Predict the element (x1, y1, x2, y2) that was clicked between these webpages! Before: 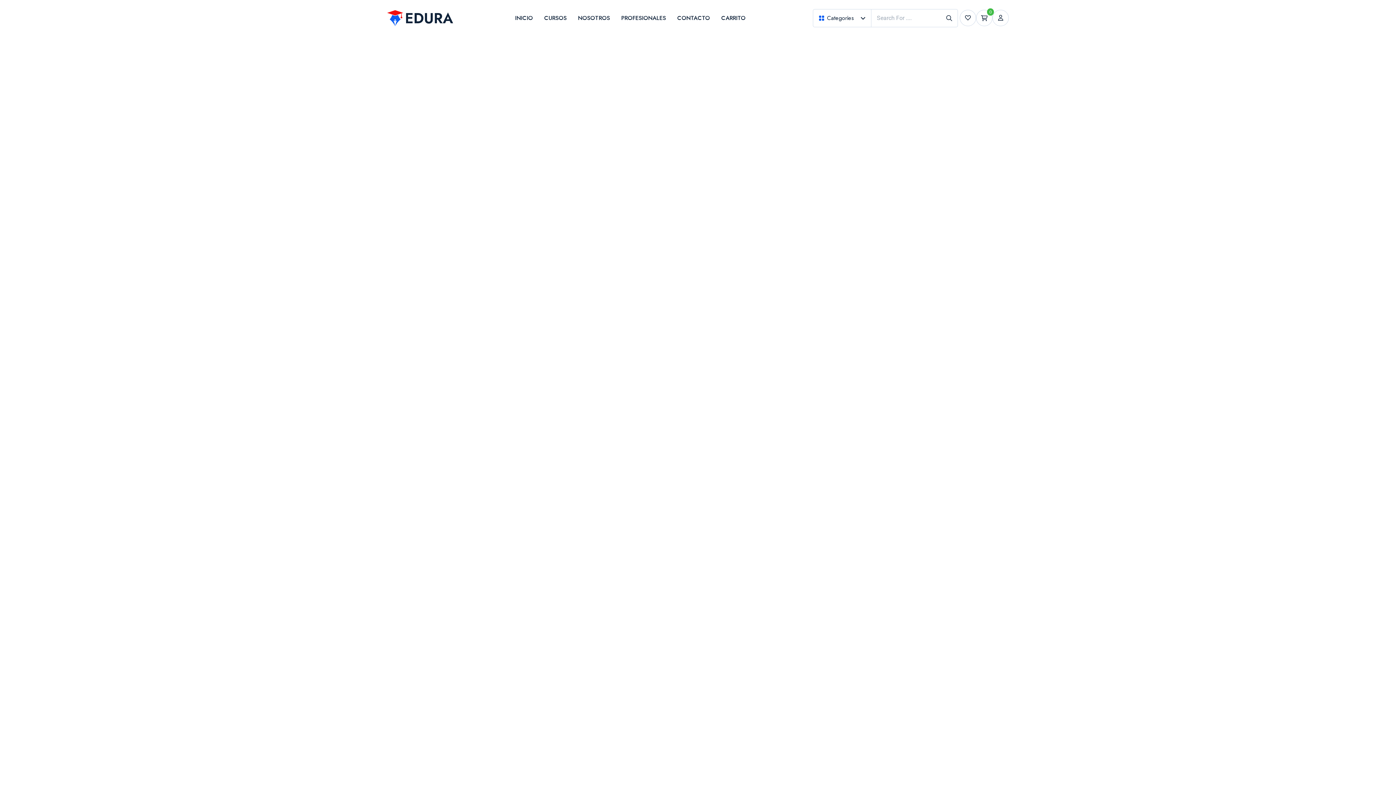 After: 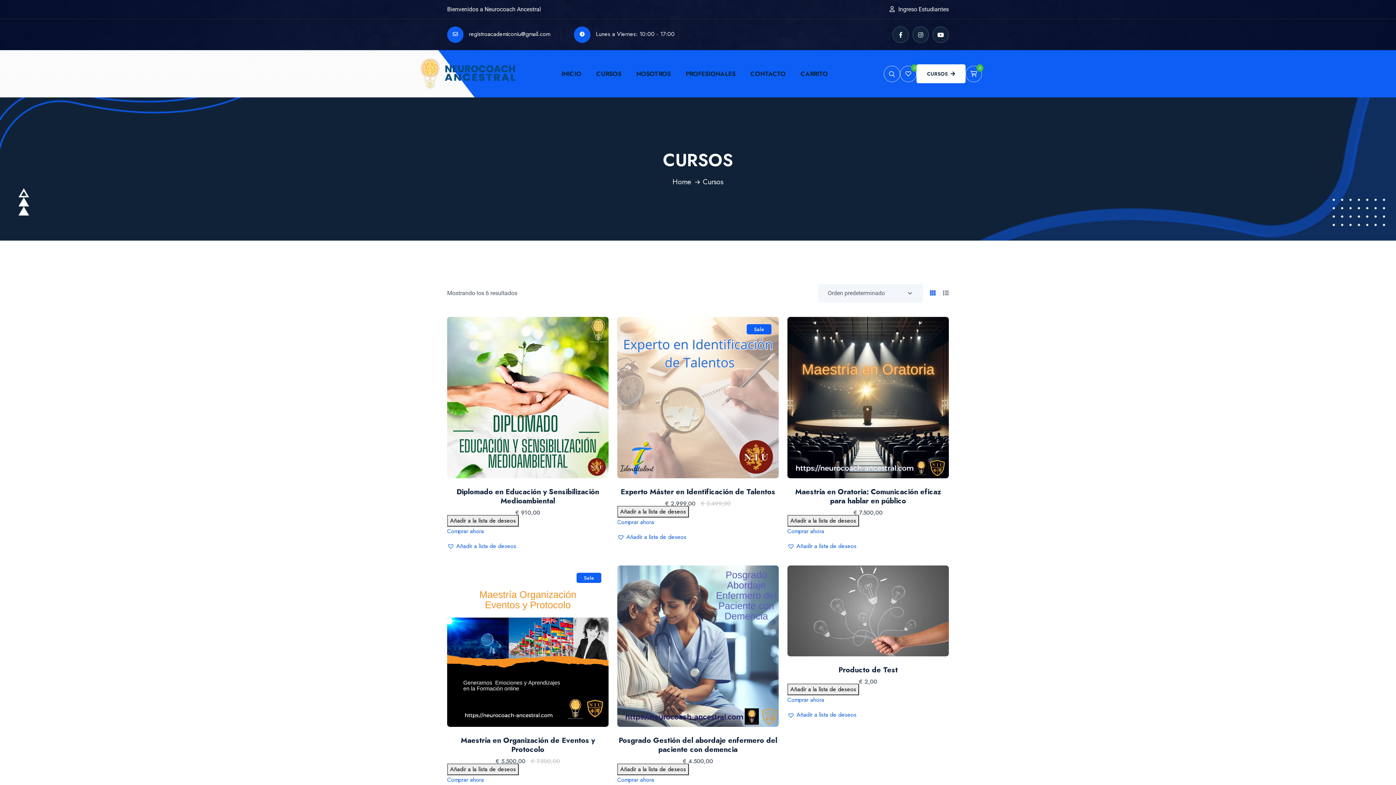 Action: bbox: (544, 0, 566, 36) label: CURSOS